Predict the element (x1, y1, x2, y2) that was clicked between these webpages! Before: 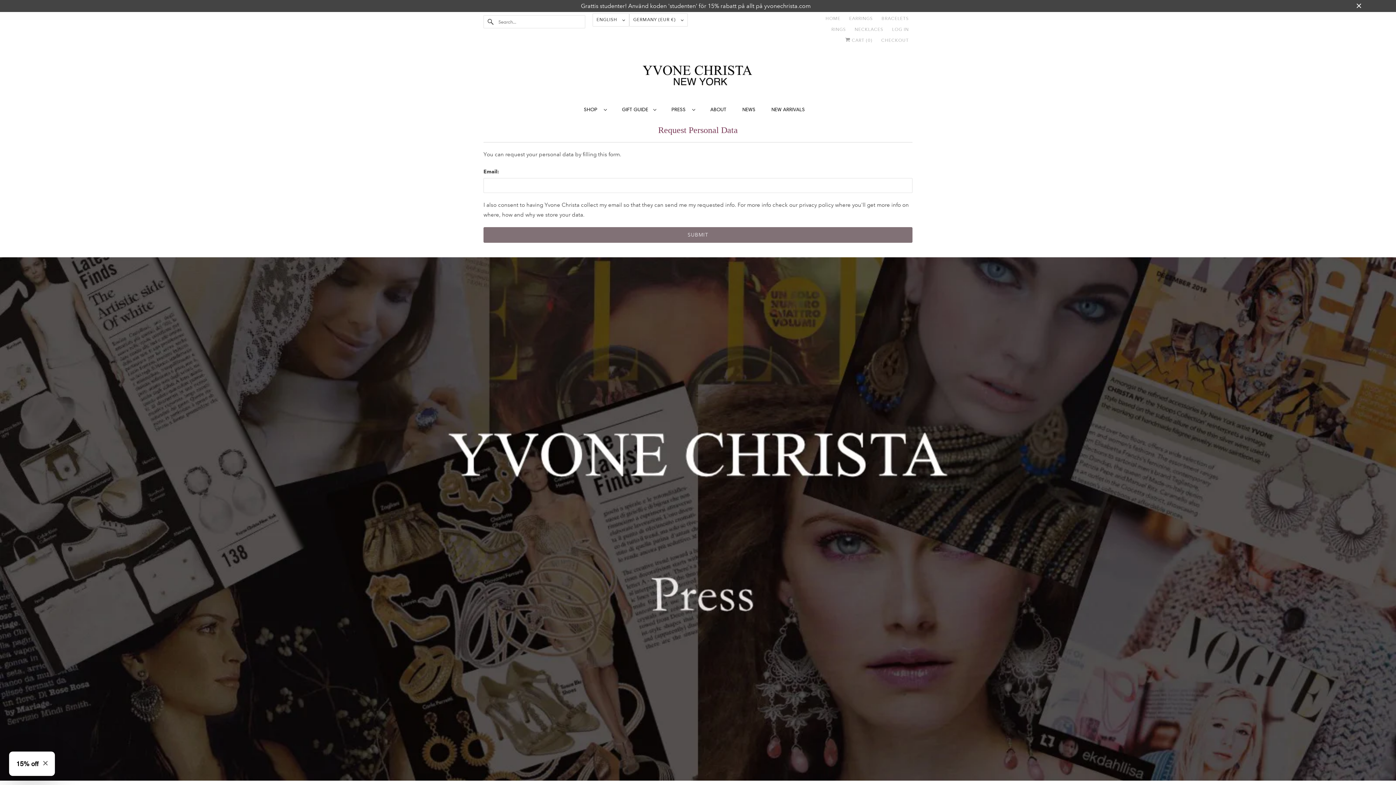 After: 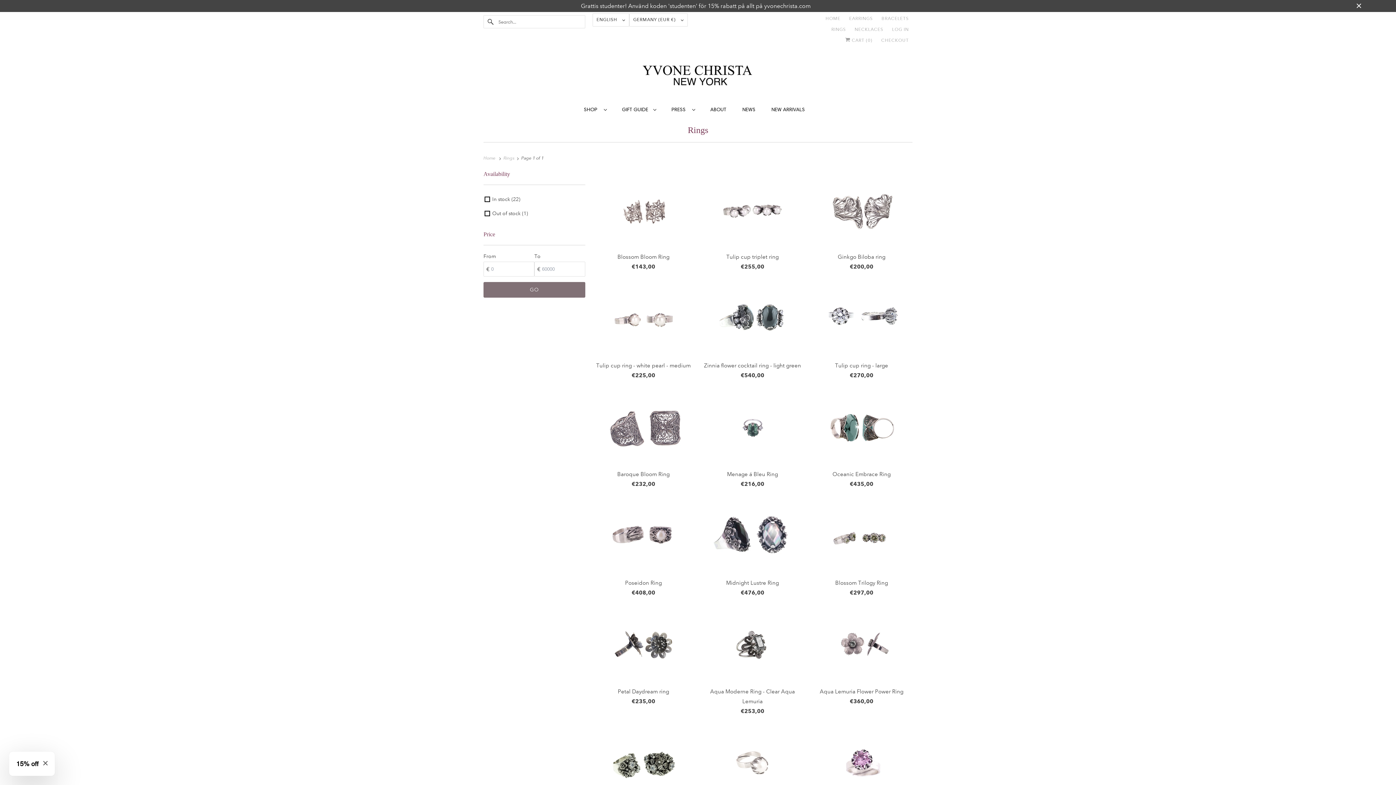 Action: bbox: (831, 24, 846, 35) label: RINGS